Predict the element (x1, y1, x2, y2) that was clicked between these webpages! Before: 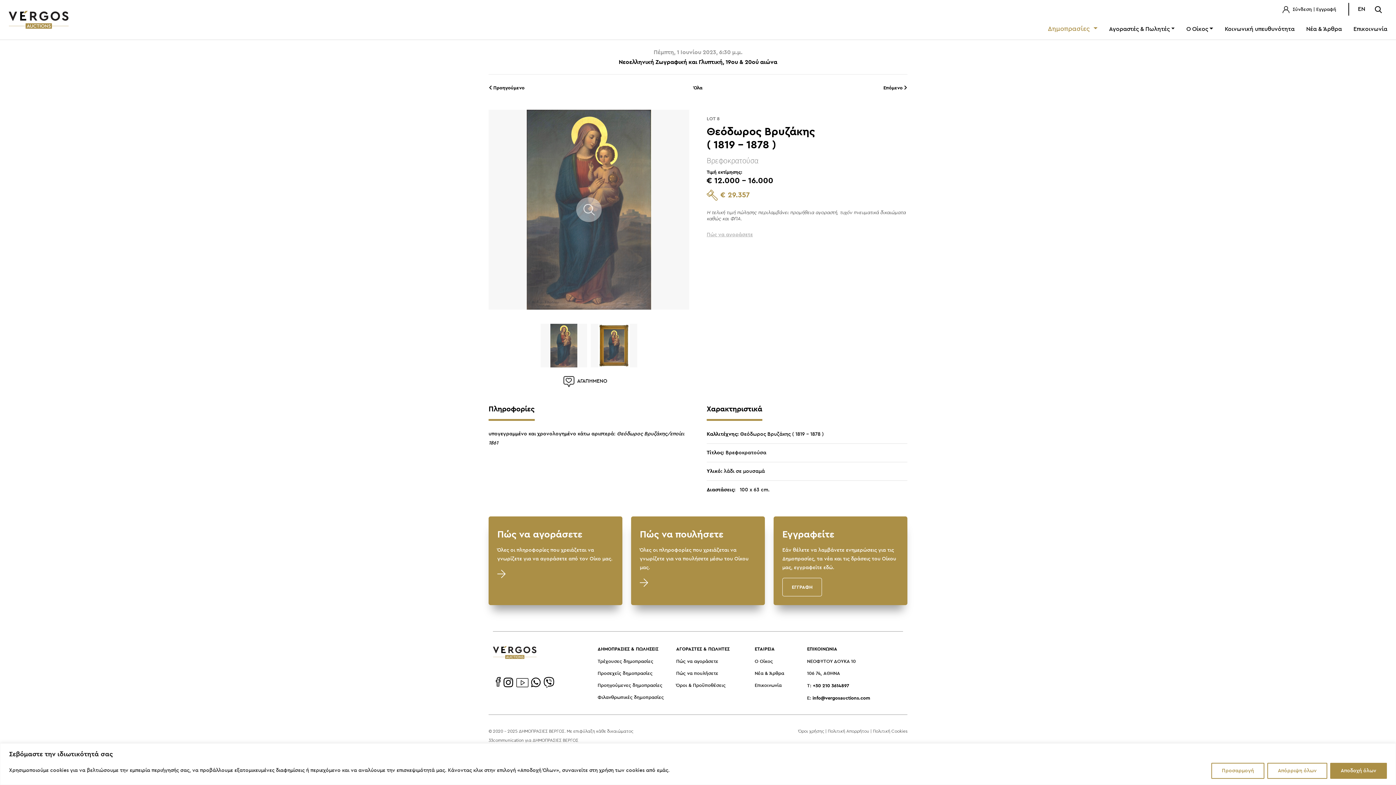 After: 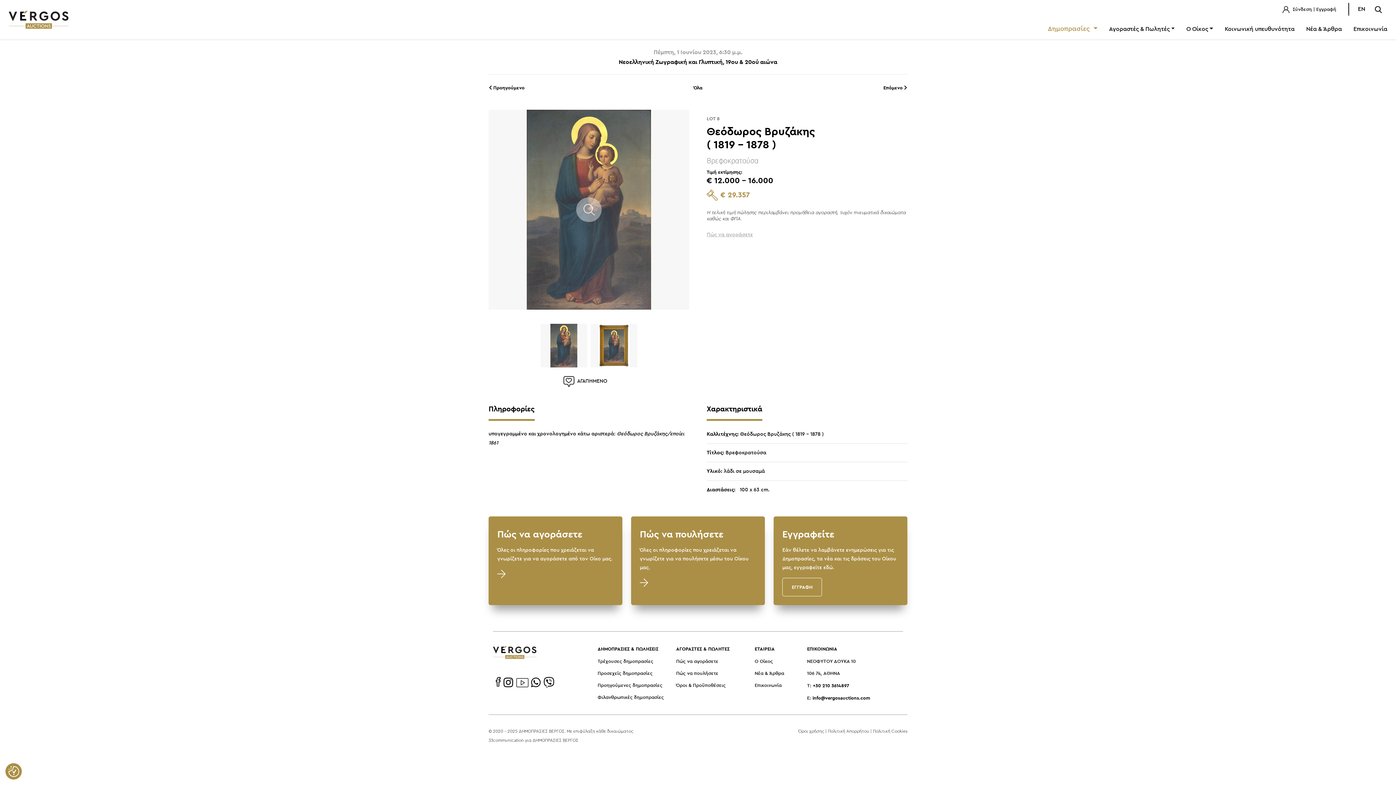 Action: label: Απόρριψη όλων bbox: (1267, 763, 1327, 779)